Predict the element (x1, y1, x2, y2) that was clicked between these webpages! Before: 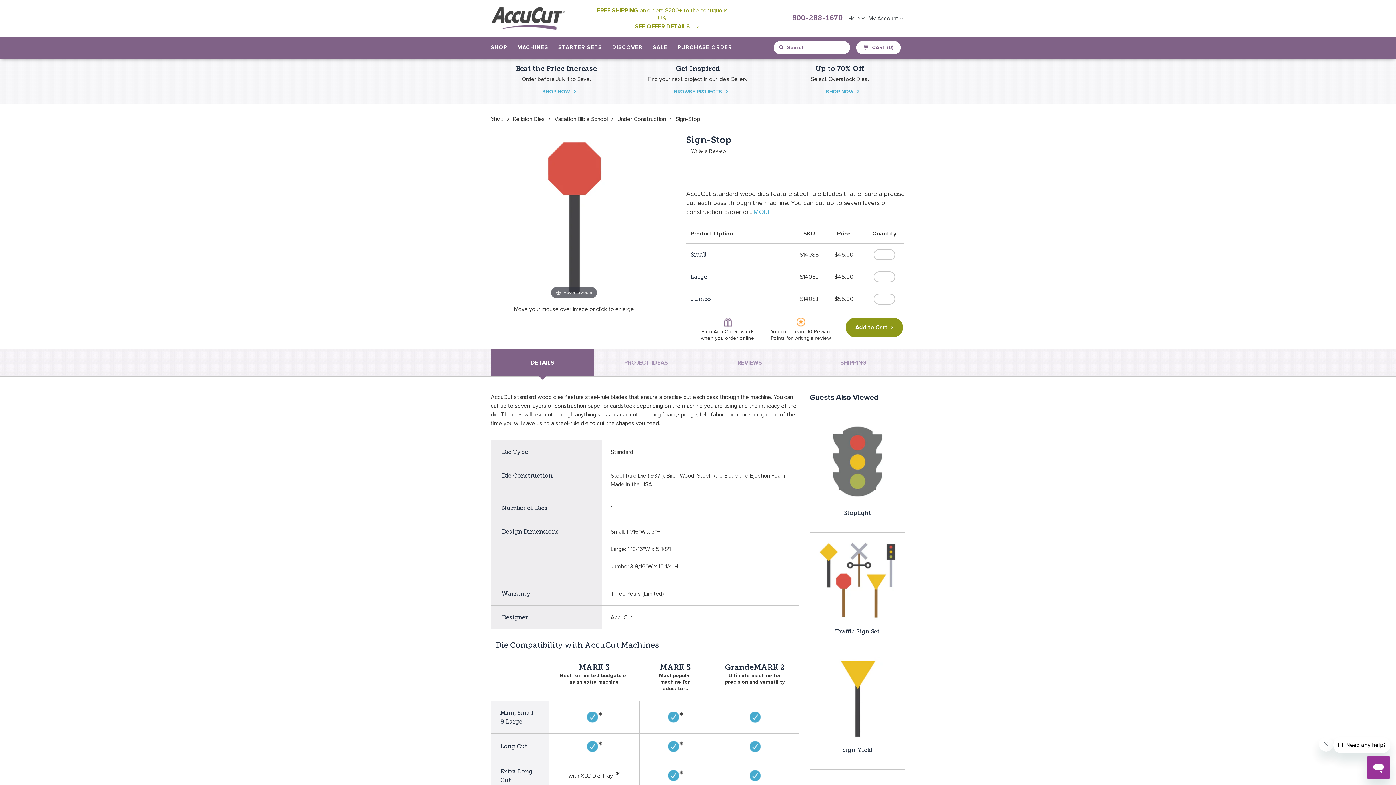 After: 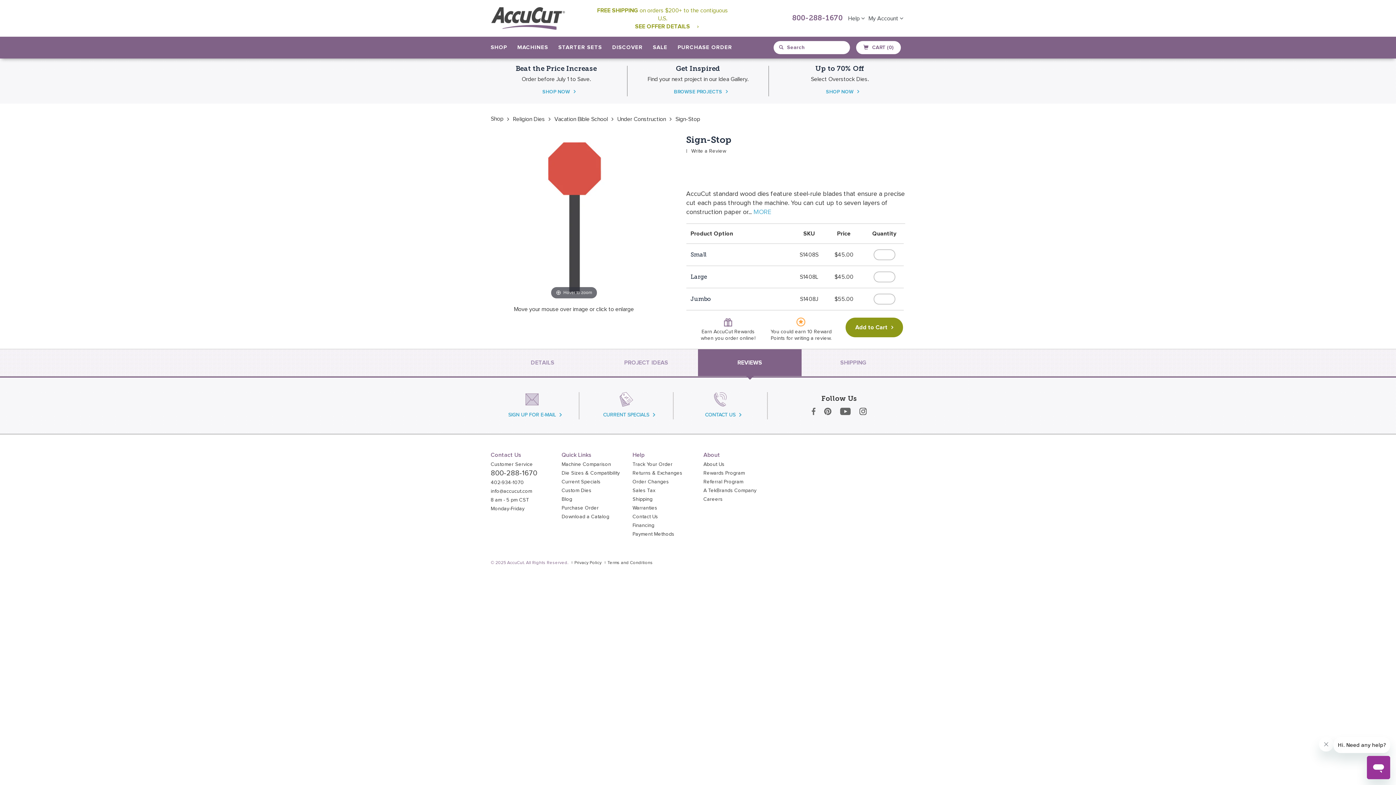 Action: label: REVIEWS bbox: (698, 349, 801, 376)